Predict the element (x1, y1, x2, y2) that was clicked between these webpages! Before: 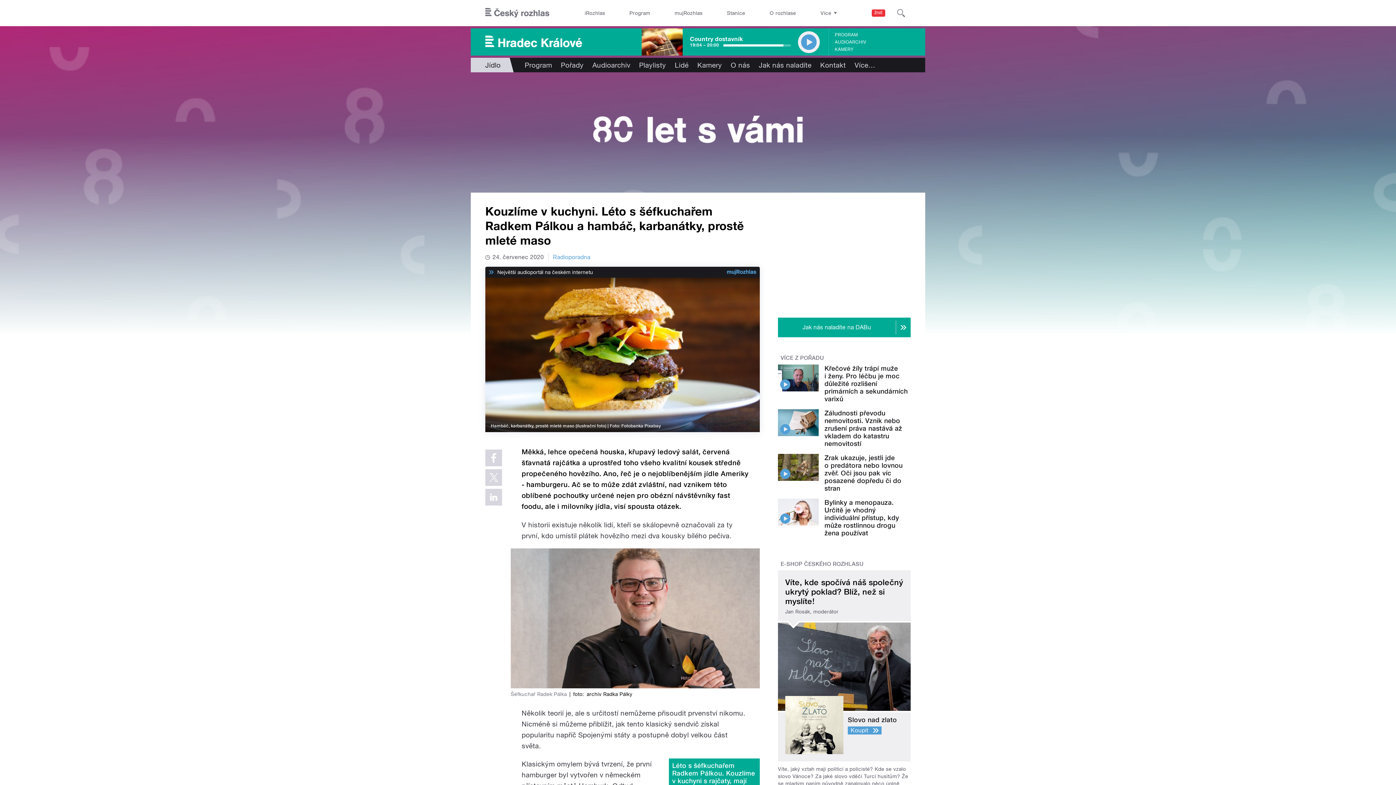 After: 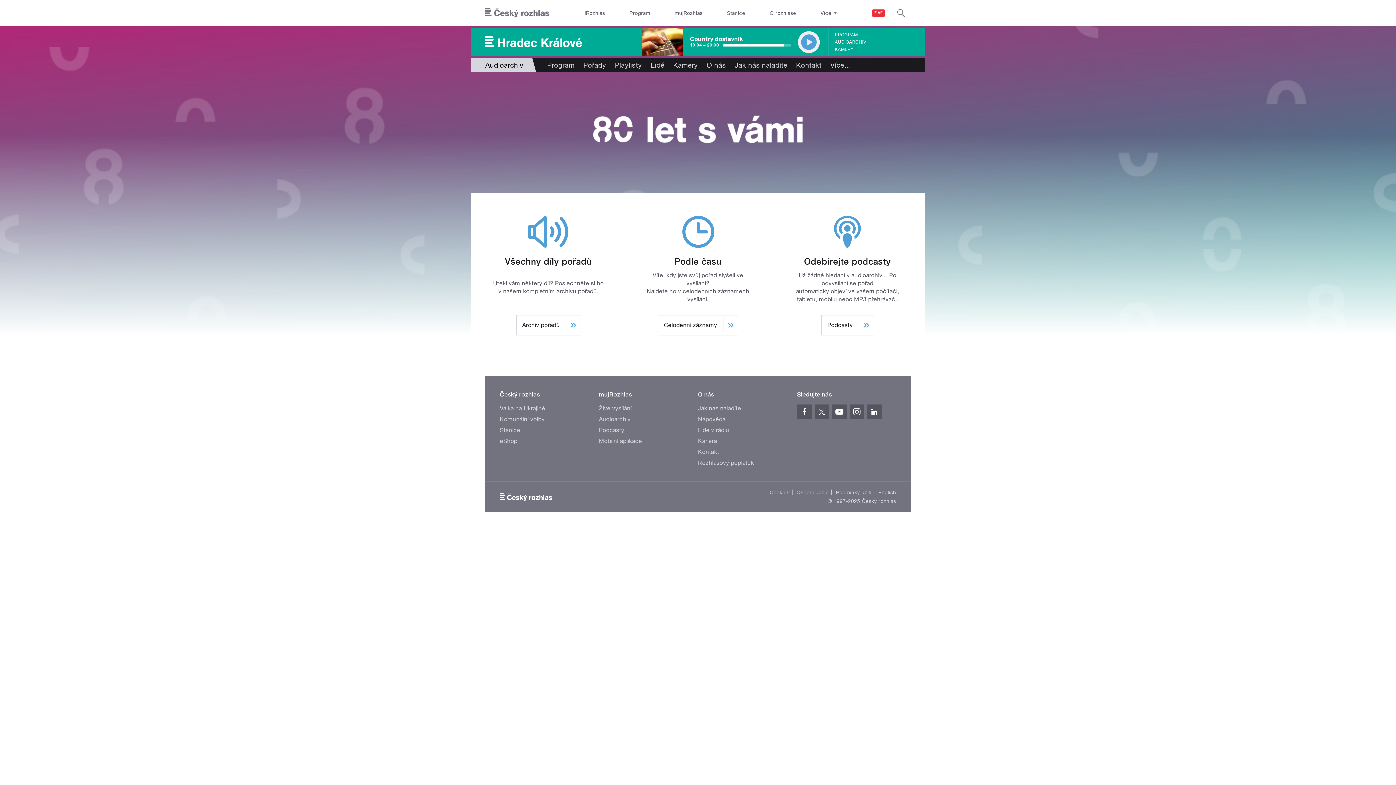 Action: label: Audioarchiv bbox: (588, 57, 634, 72)